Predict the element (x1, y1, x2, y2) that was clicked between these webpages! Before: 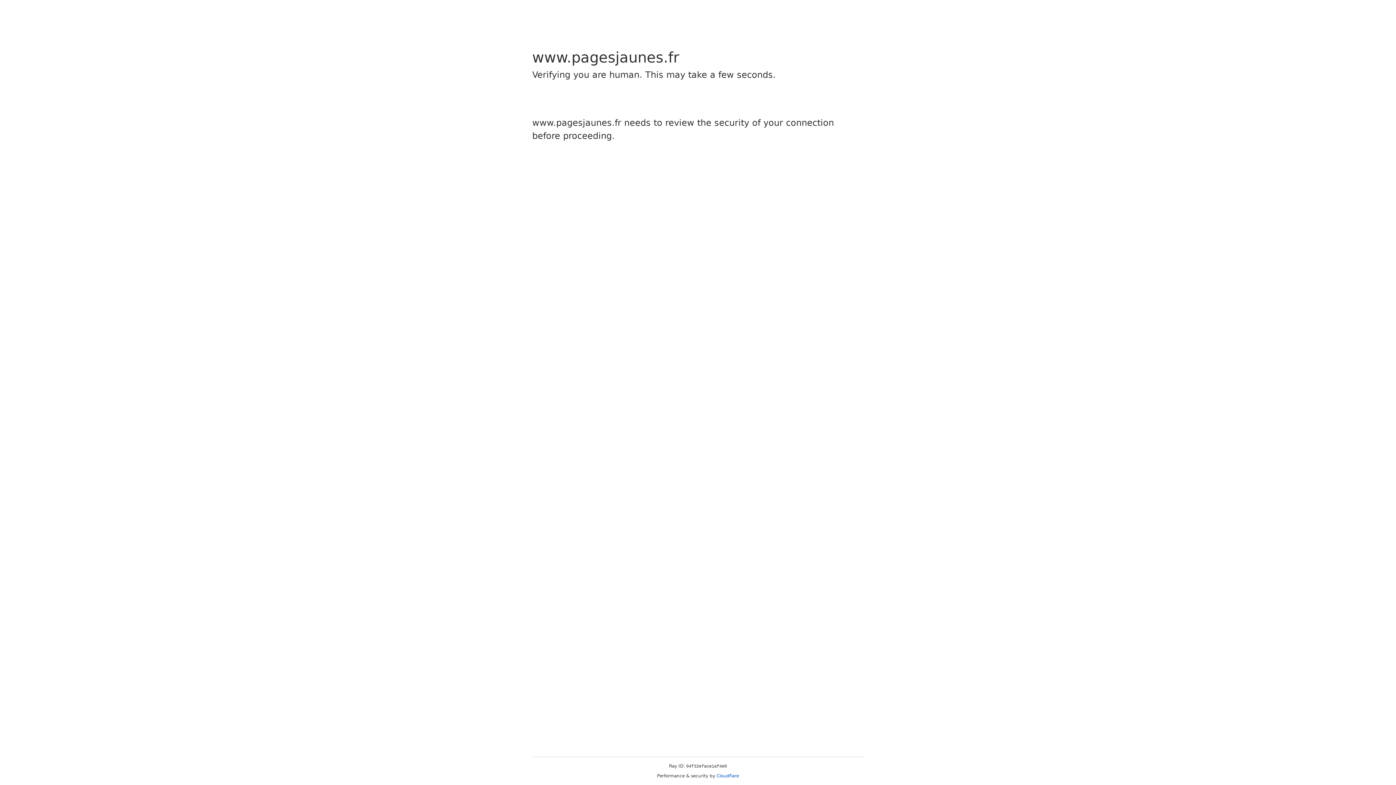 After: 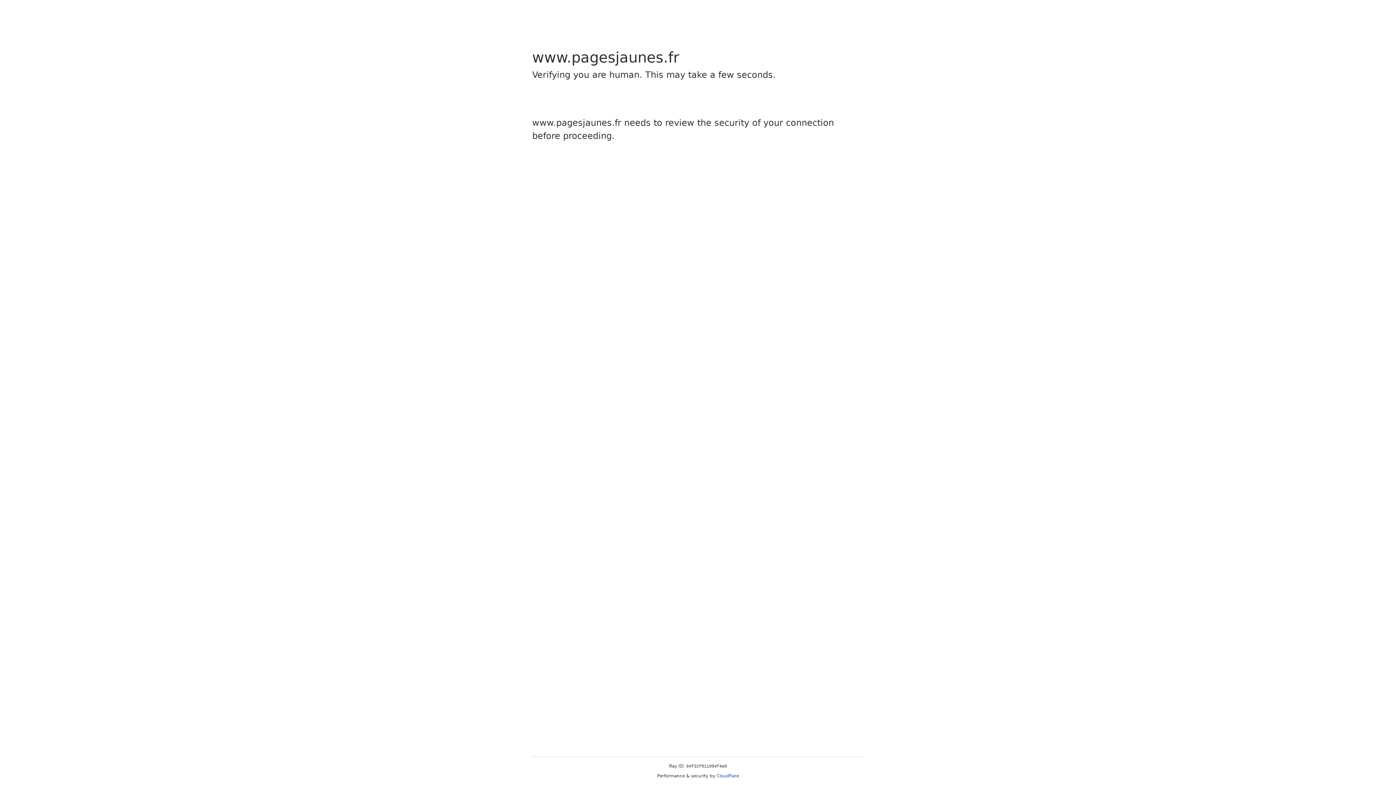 Action: label: Cloudflare bbox: (716, 773, 739, 778)